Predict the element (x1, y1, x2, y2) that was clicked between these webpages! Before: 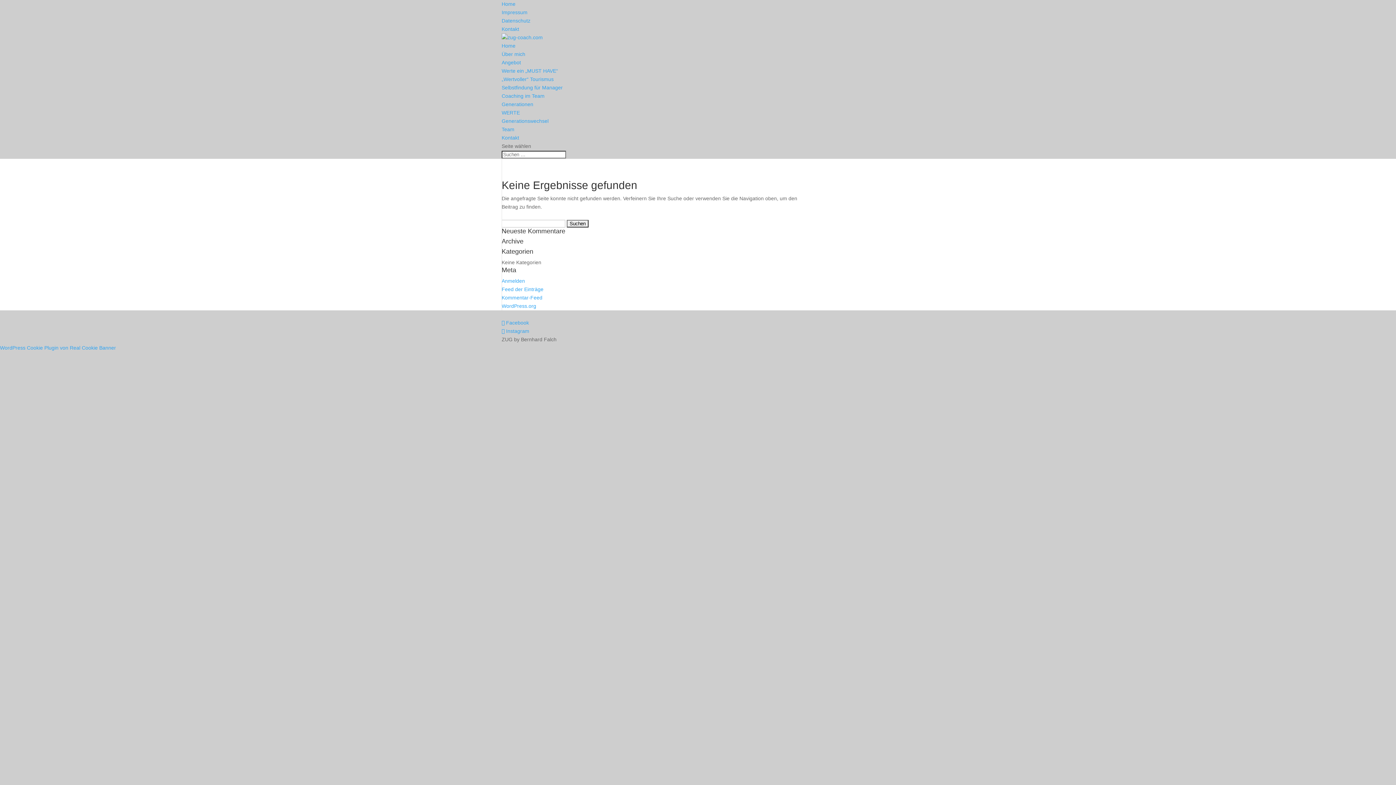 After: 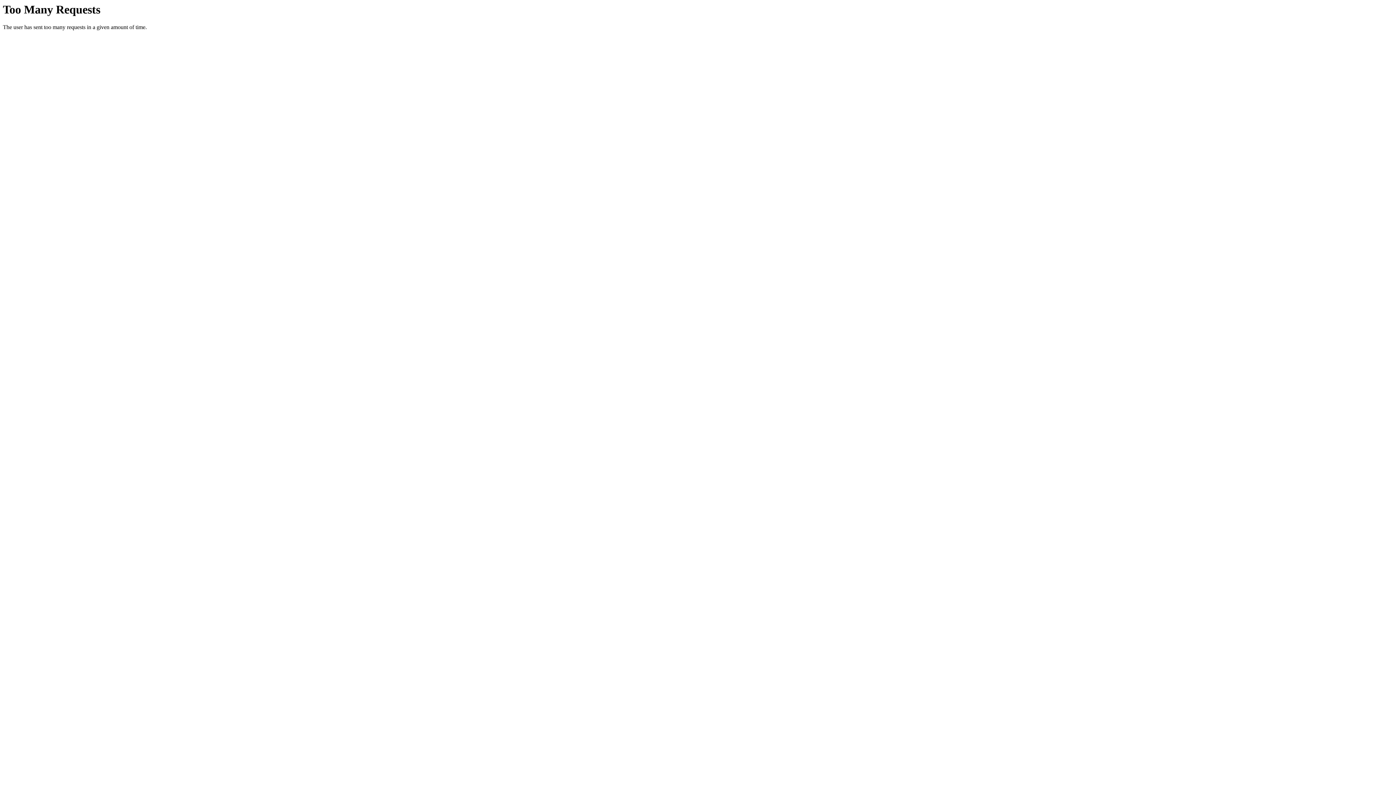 Action: label: Kontakt bbox: (501, 134, 519, 140)